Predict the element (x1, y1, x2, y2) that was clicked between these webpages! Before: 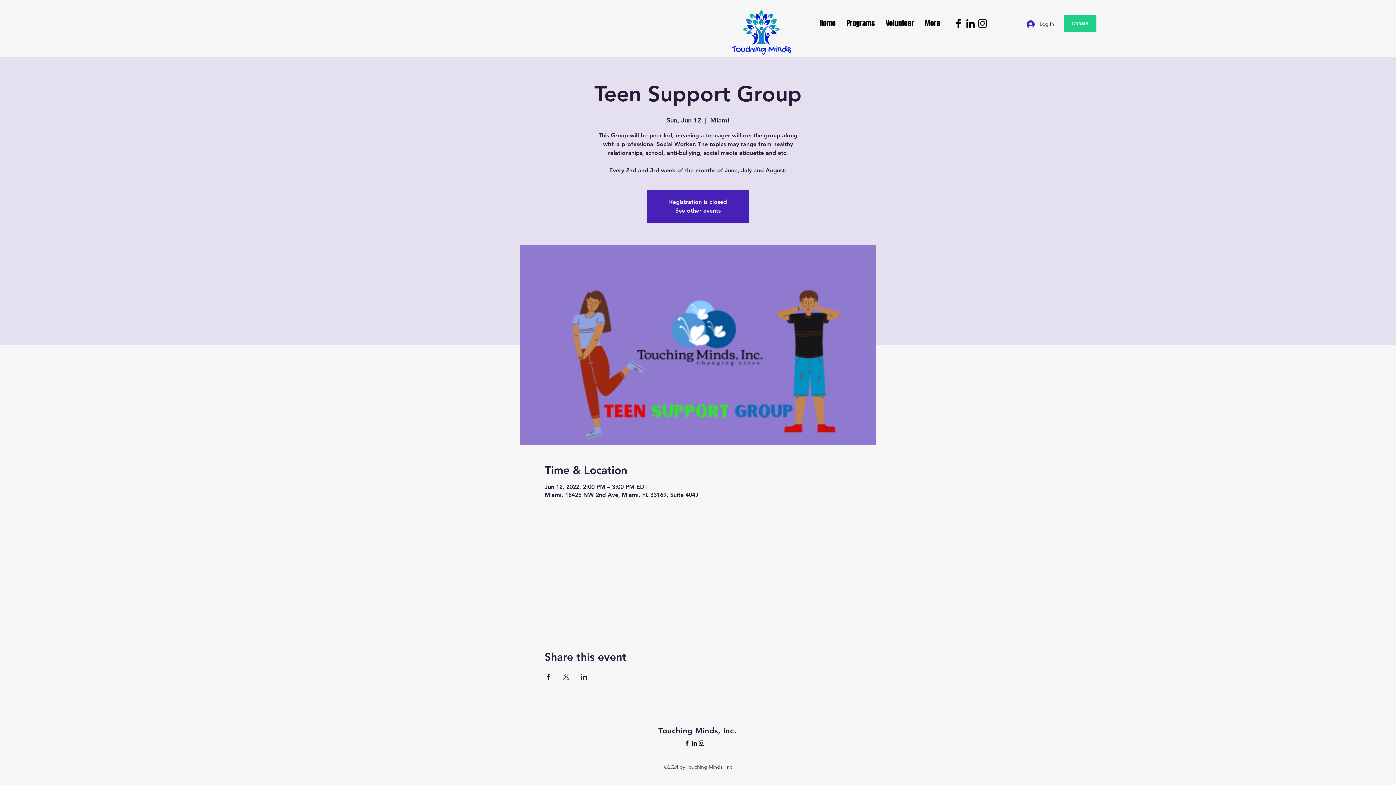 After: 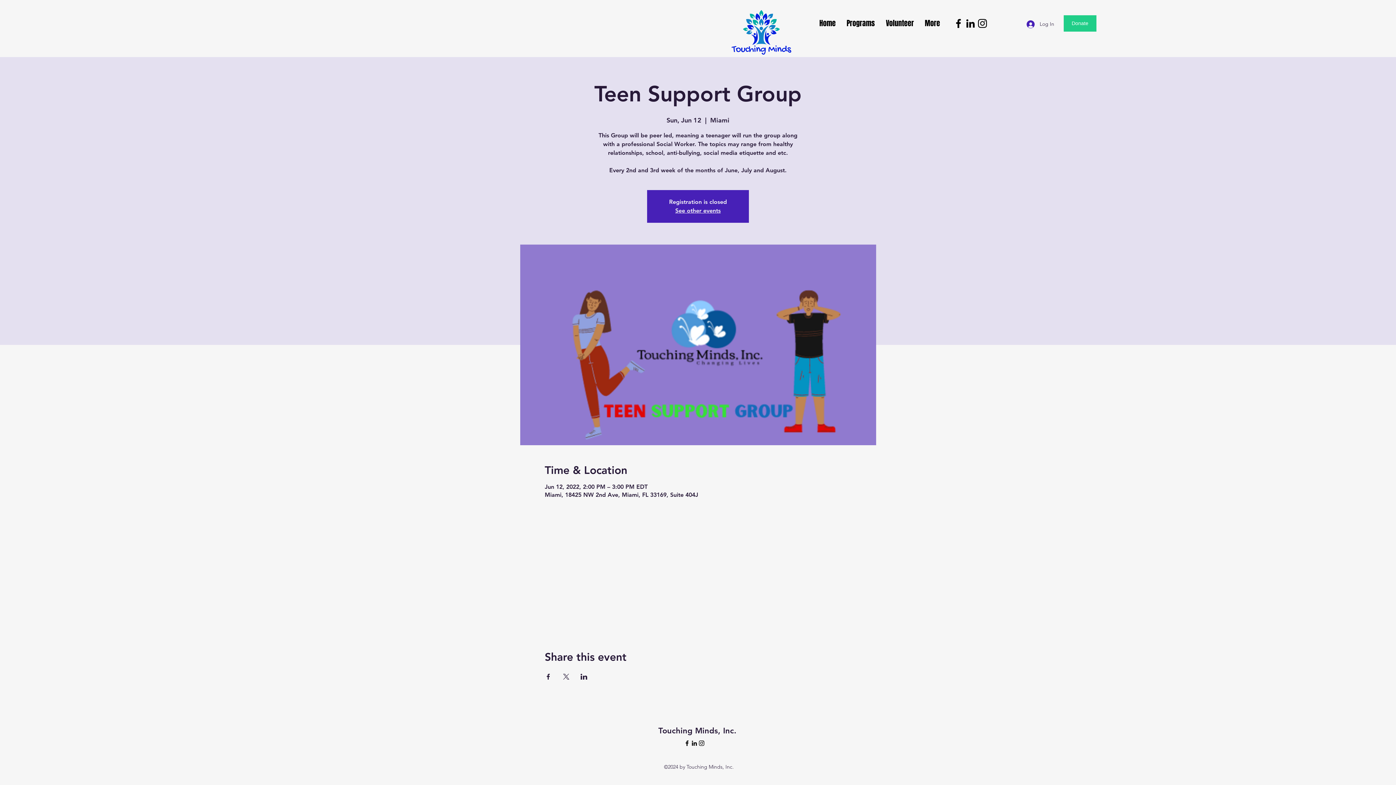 Action: label: Facebook bbox: (952, 17, 964, 29)